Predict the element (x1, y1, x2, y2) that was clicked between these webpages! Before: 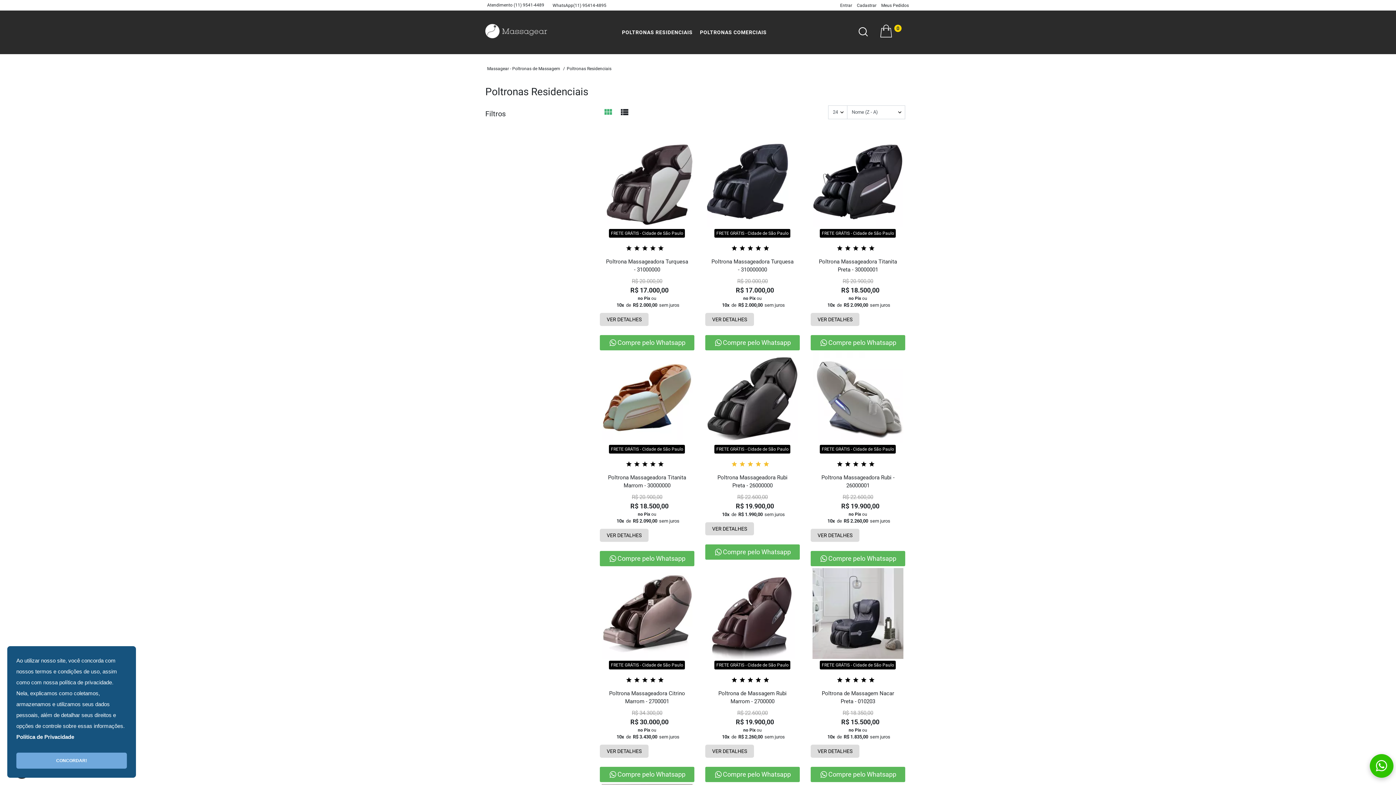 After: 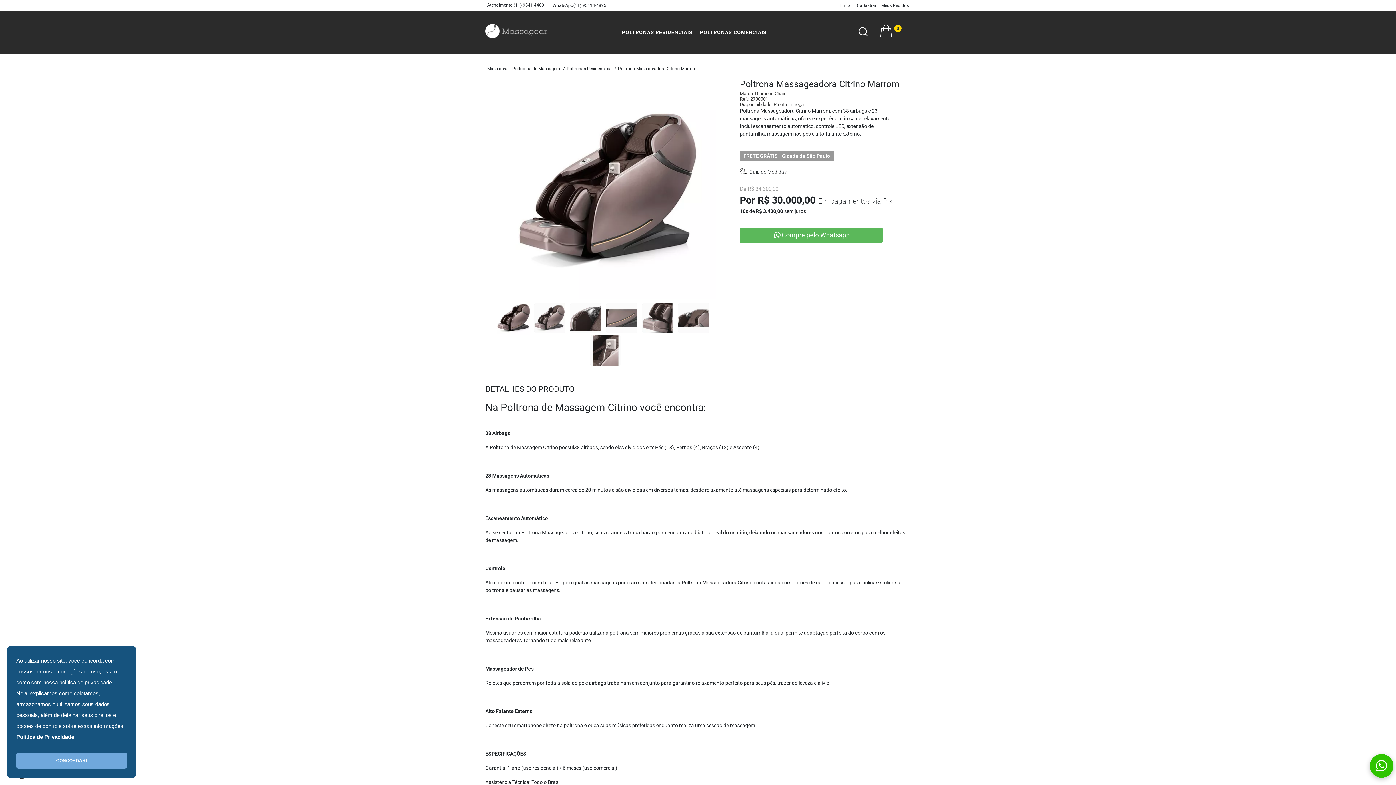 Action: bbox: (601, 568, 692, 659)